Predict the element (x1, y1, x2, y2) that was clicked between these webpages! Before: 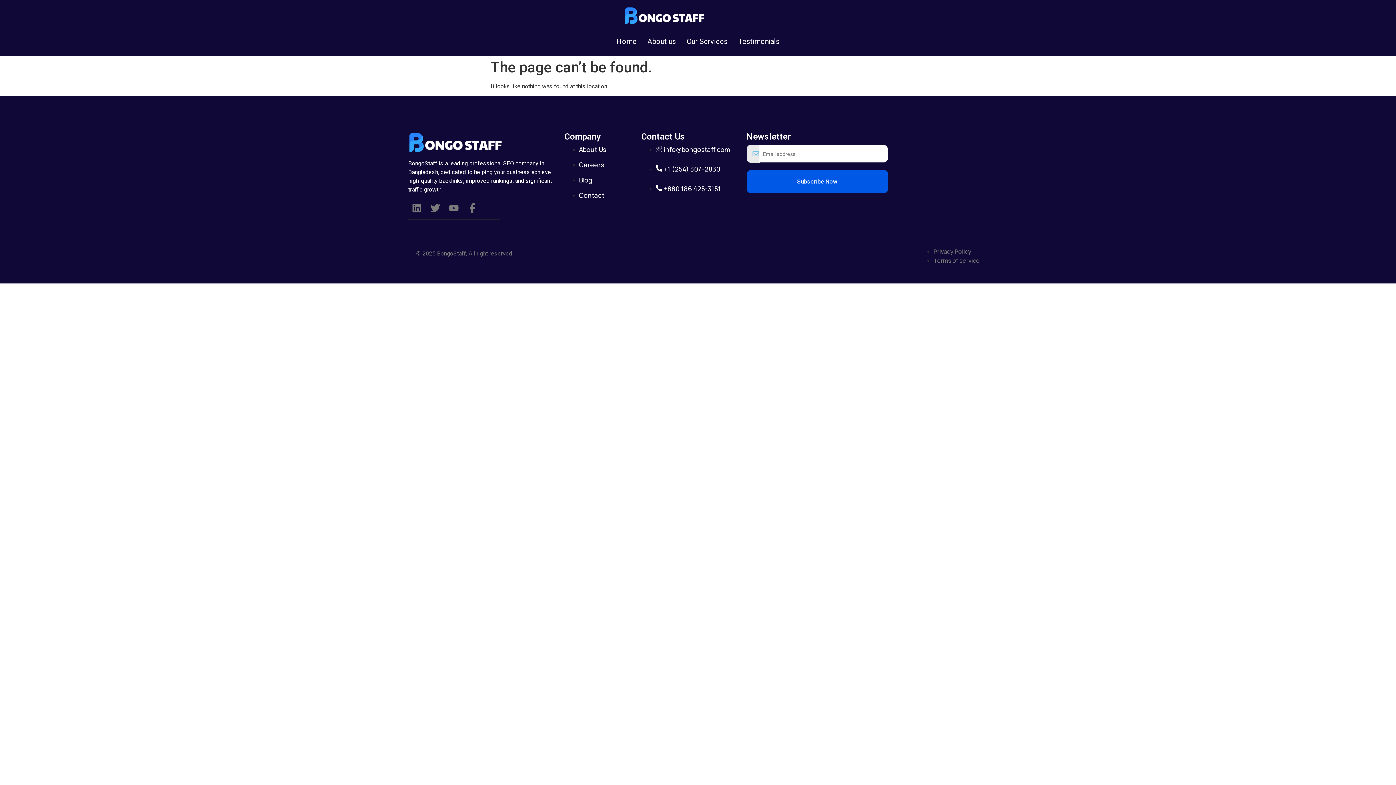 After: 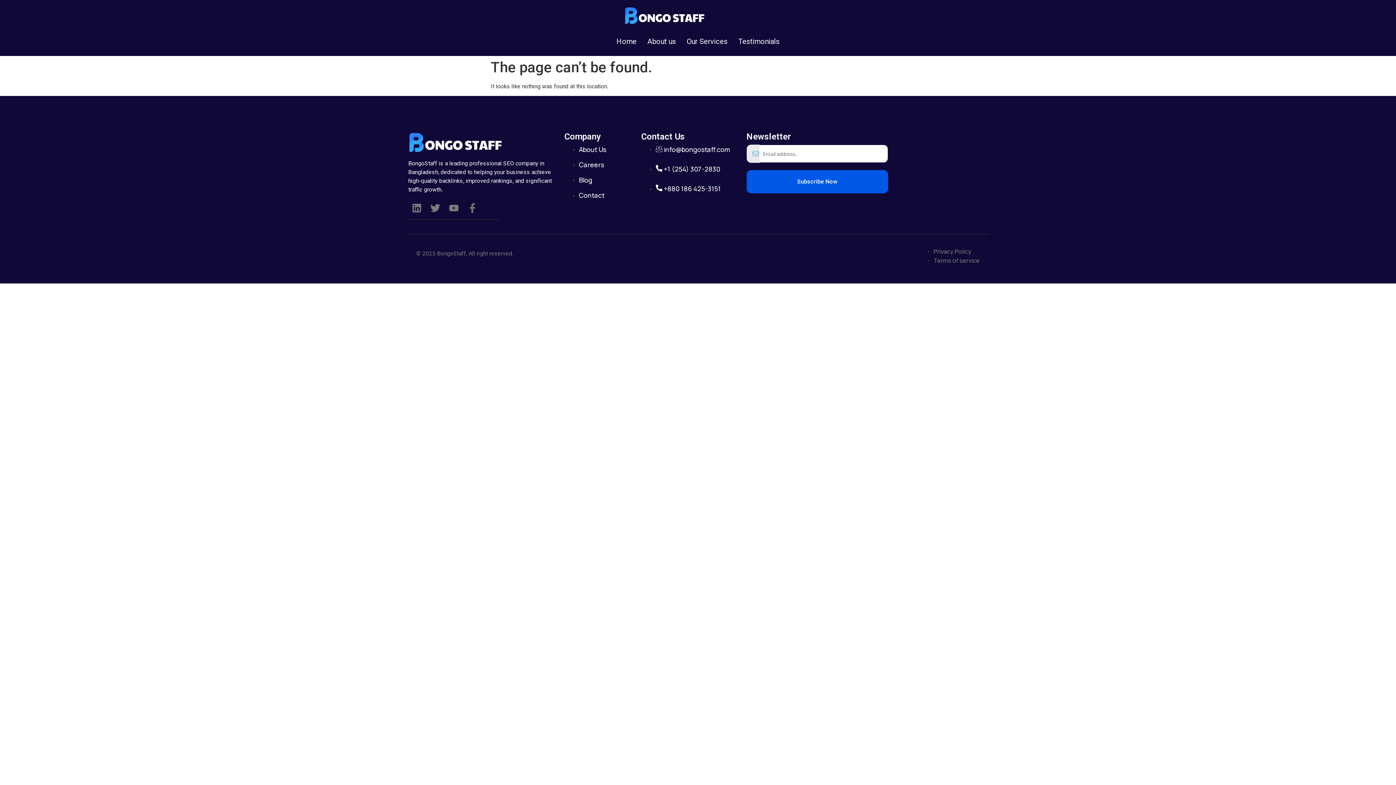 Action: label: Facebook-f bbox: (467, 203, 477, 213)